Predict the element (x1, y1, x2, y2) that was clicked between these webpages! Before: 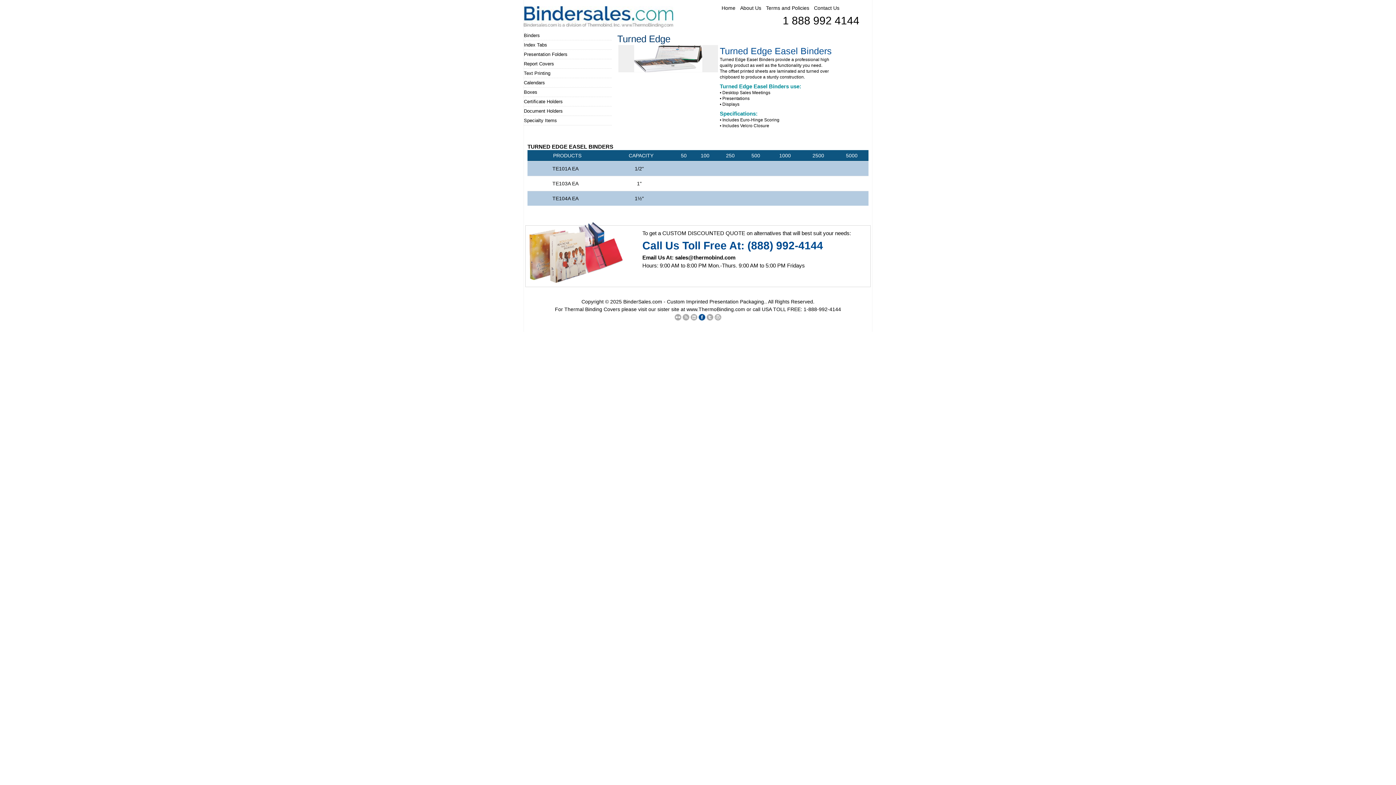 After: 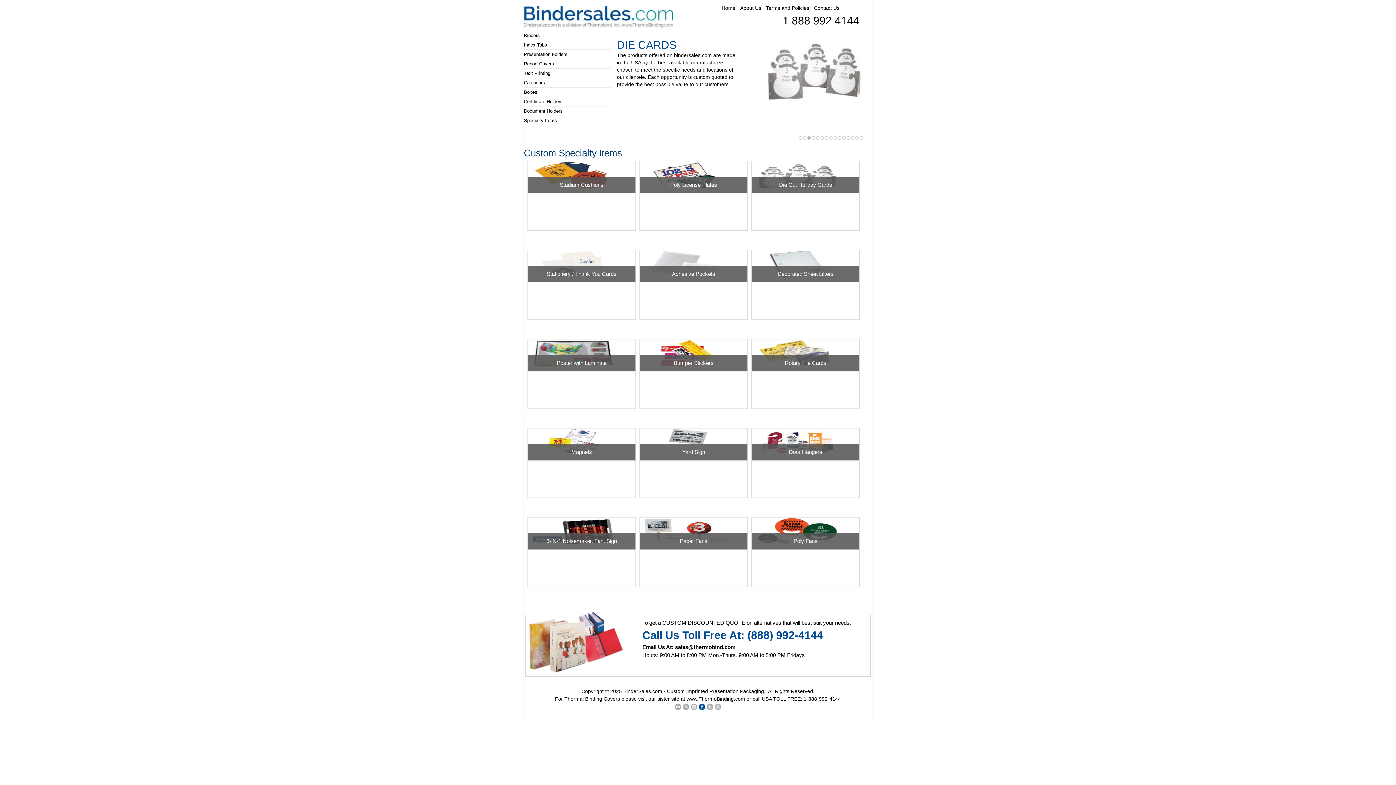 Action: label: Specialty Items bbox: (524, 117, 557, 123)